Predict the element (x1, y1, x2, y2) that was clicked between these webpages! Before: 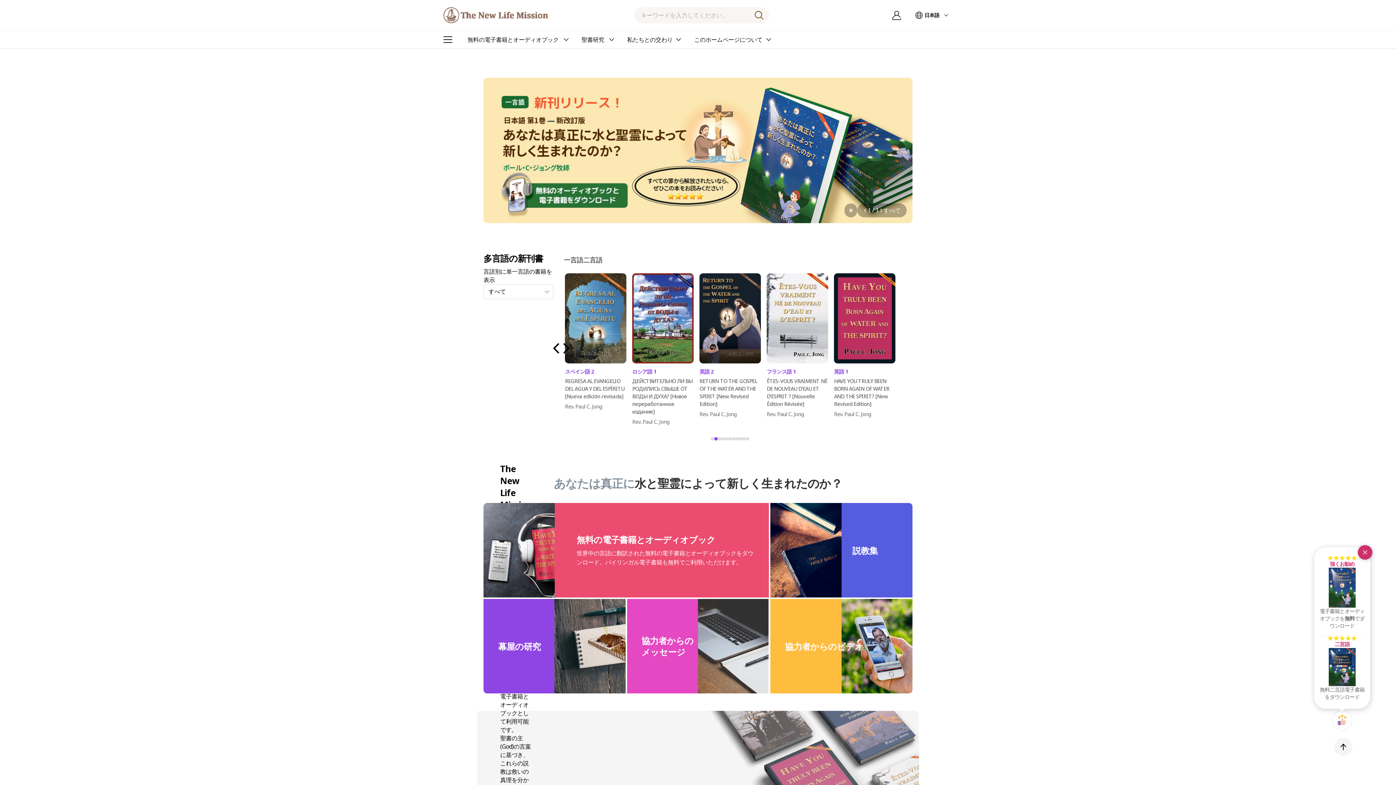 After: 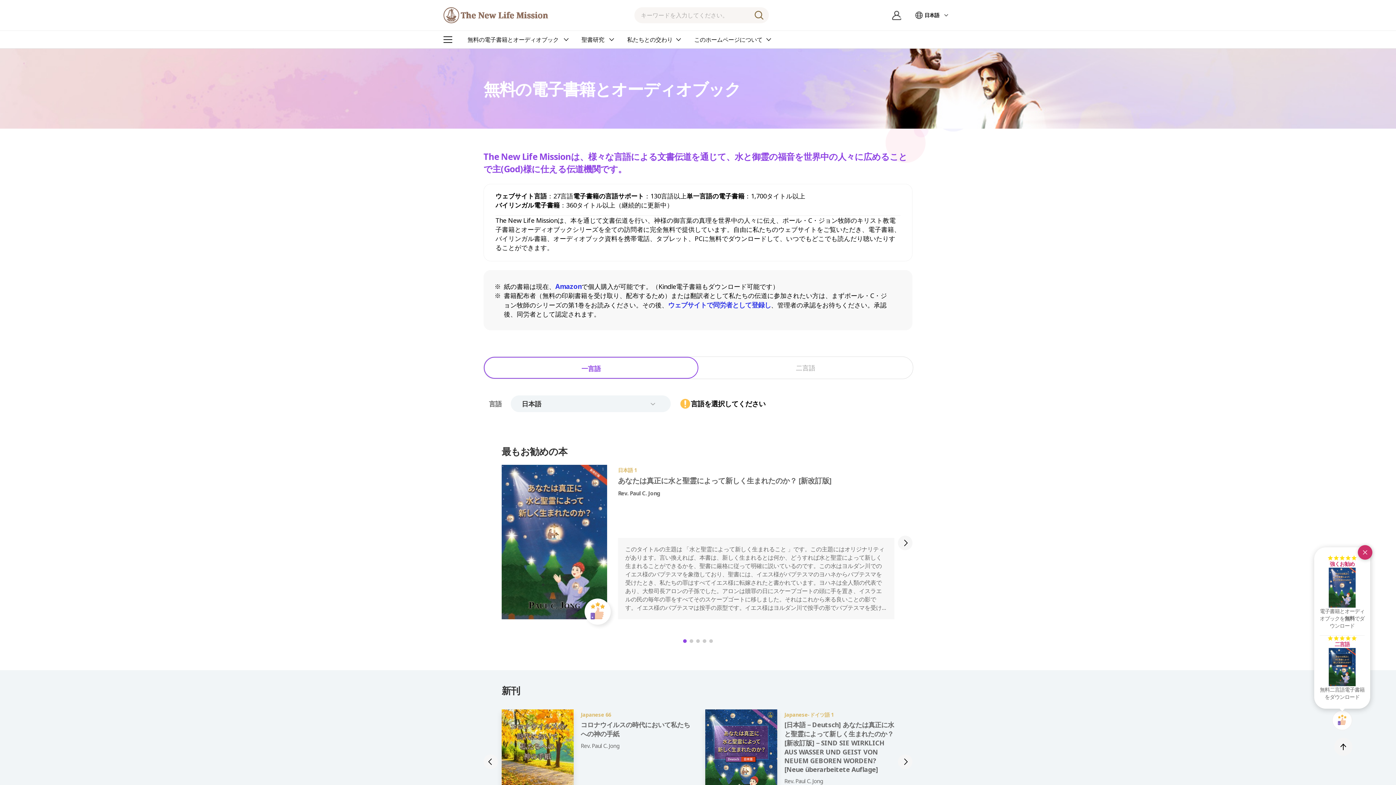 Action: bbox: (483, 472, 769, 567) label: 無料の電子書籍とオーディオブック

世界中の言語に翻訳された無料の電子書籍とオーディオブックをダウンロード。バイリンガル電子書籍も無料でご利用いただけます。

もっと見る